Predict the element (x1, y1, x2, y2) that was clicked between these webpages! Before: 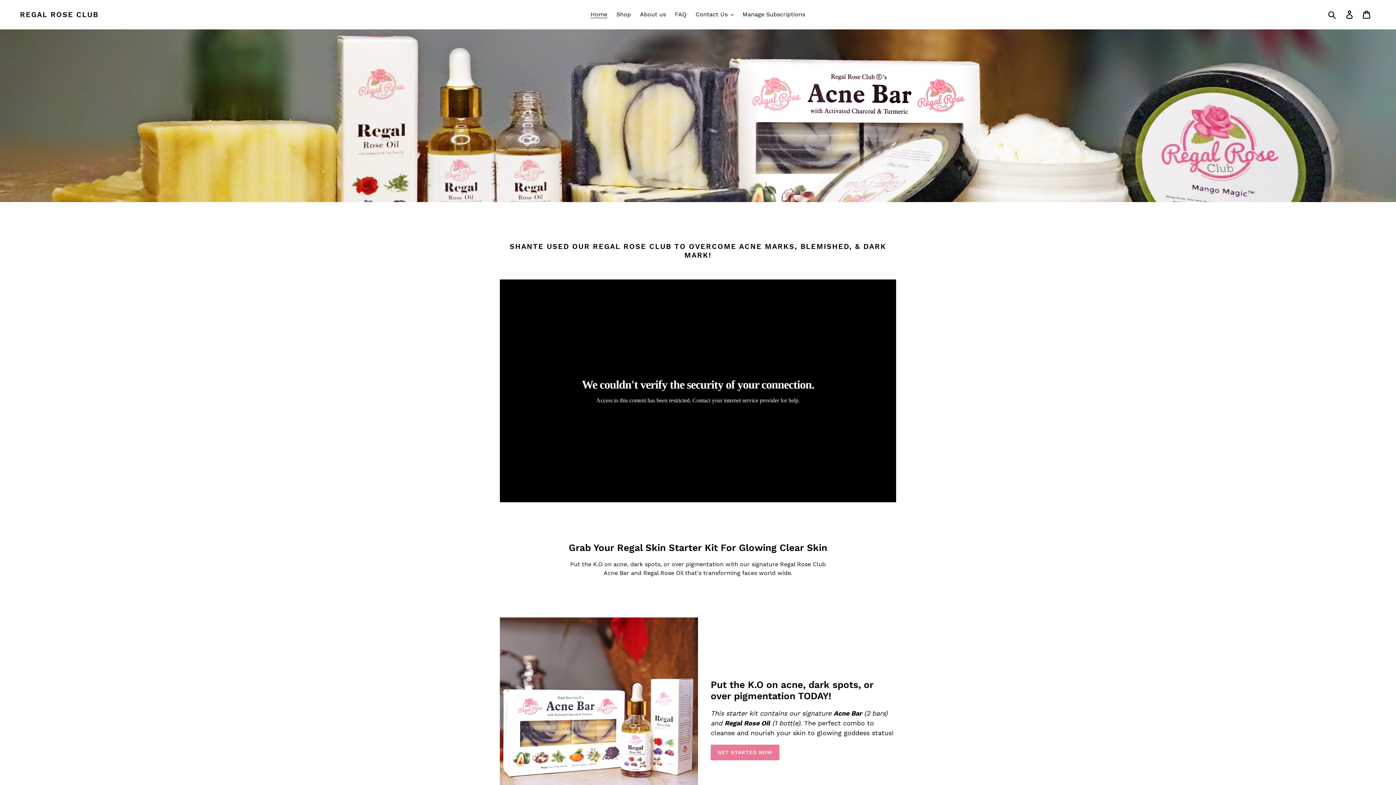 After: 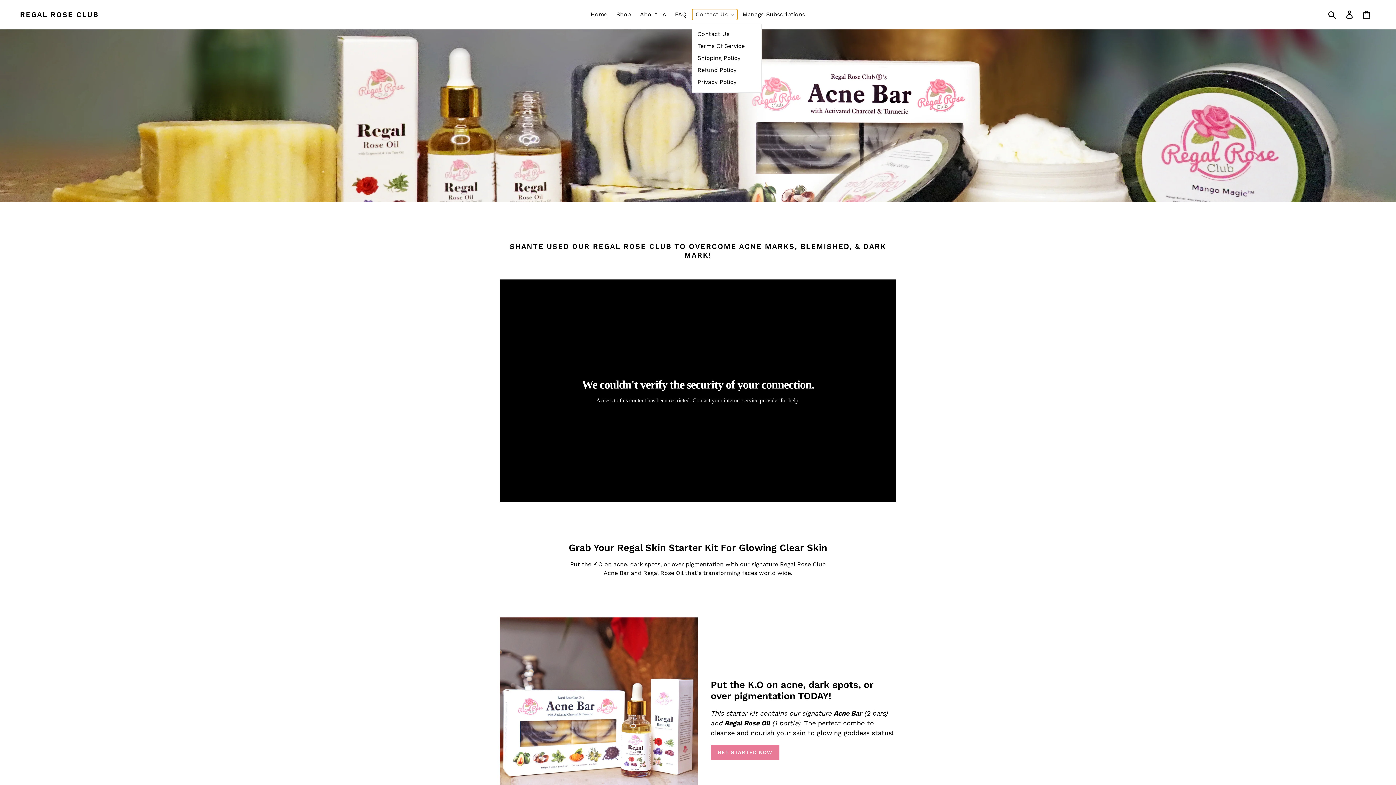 Action: label: Contact Us bbox: (692, 9, 737, 20)